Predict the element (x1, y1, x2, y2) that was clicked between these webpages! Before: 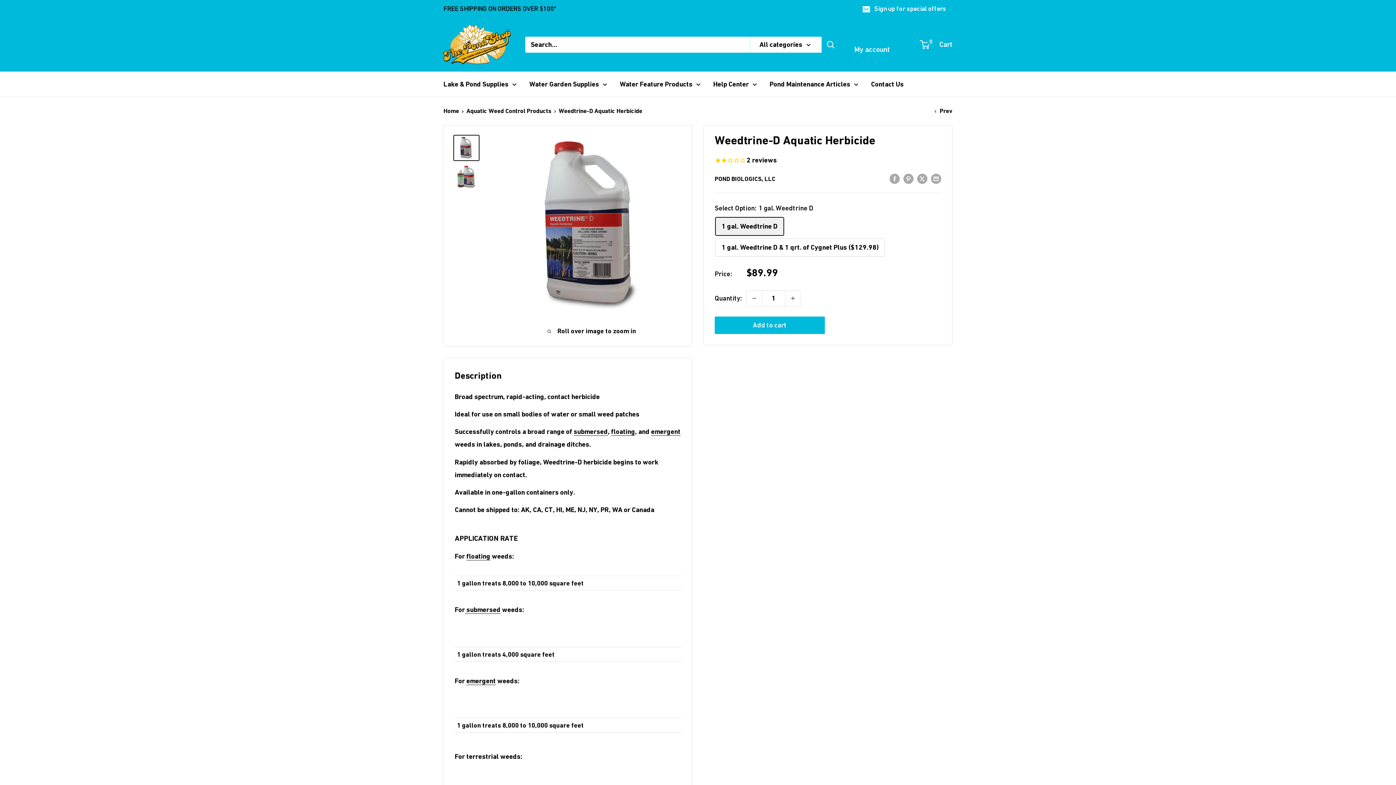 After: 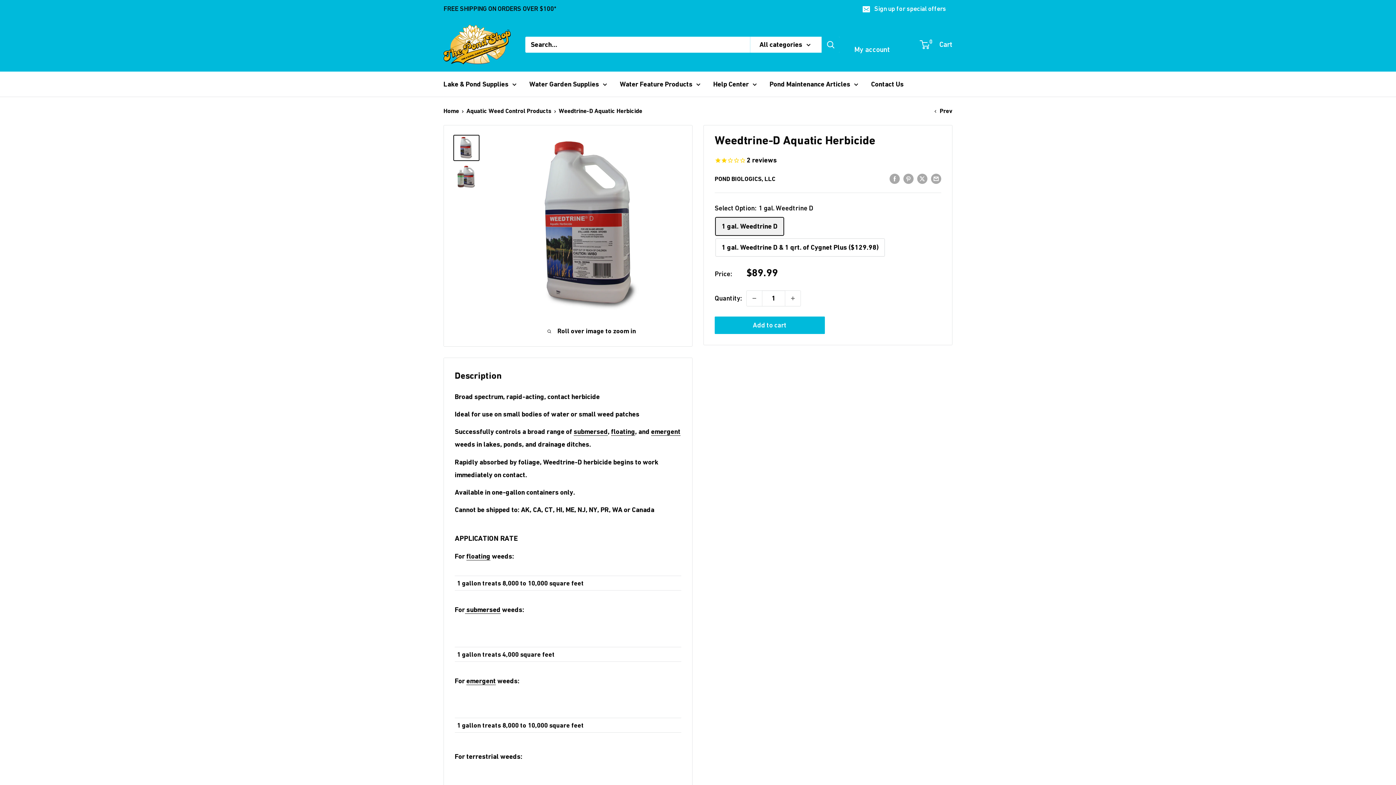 Action: label:  submersed bbox: (465, 605, 500, 614)